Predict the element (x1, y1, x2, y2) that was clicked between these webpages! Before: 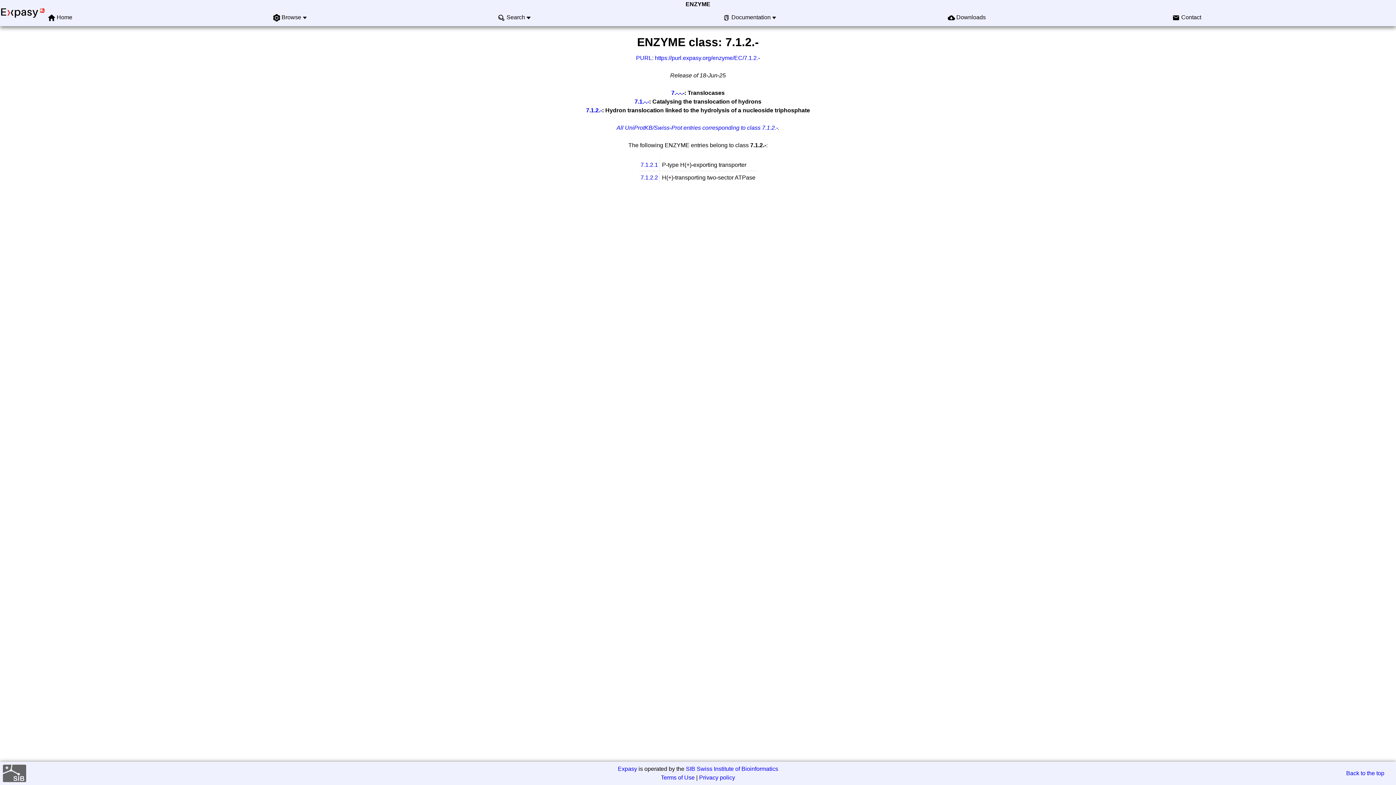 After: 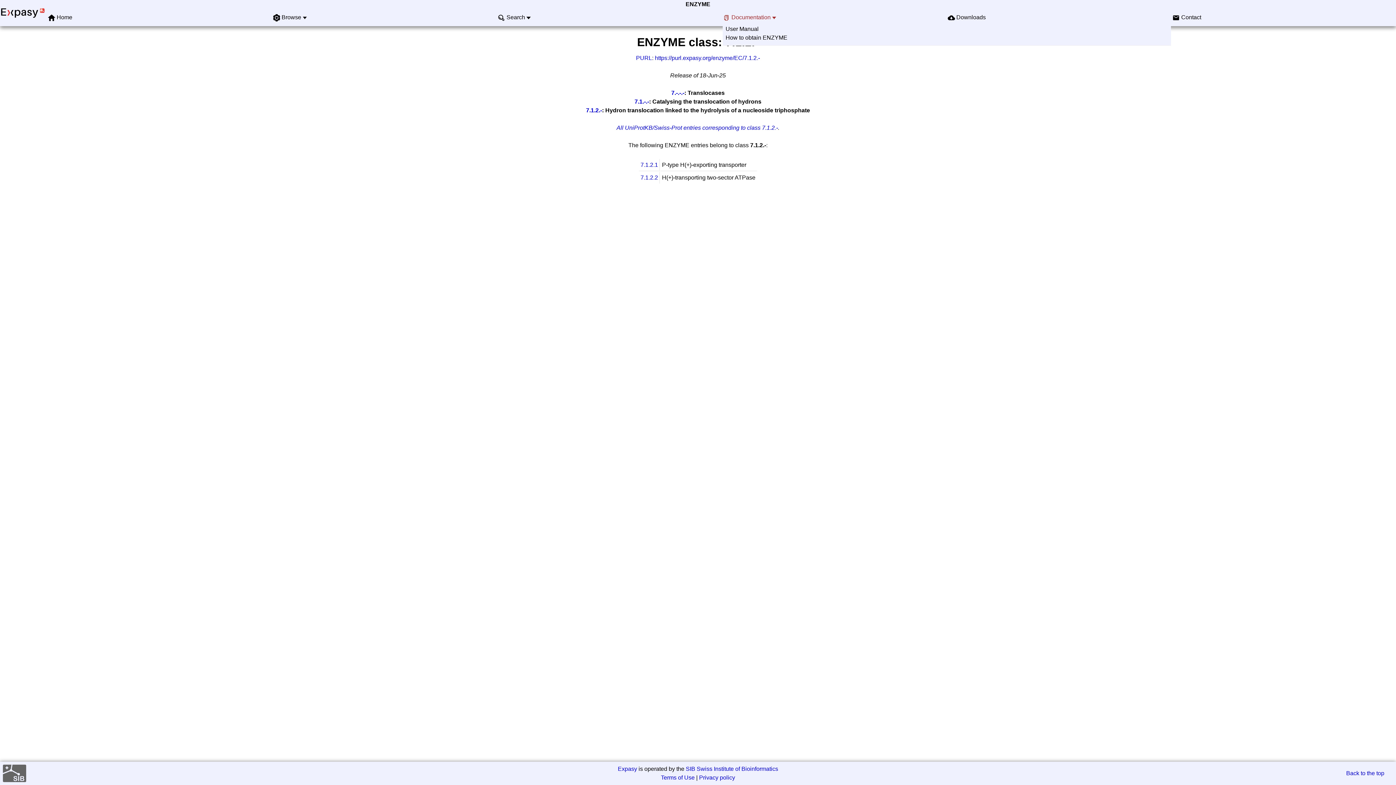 Action: bbox: (731, 14, 770, 20) label: Documentation